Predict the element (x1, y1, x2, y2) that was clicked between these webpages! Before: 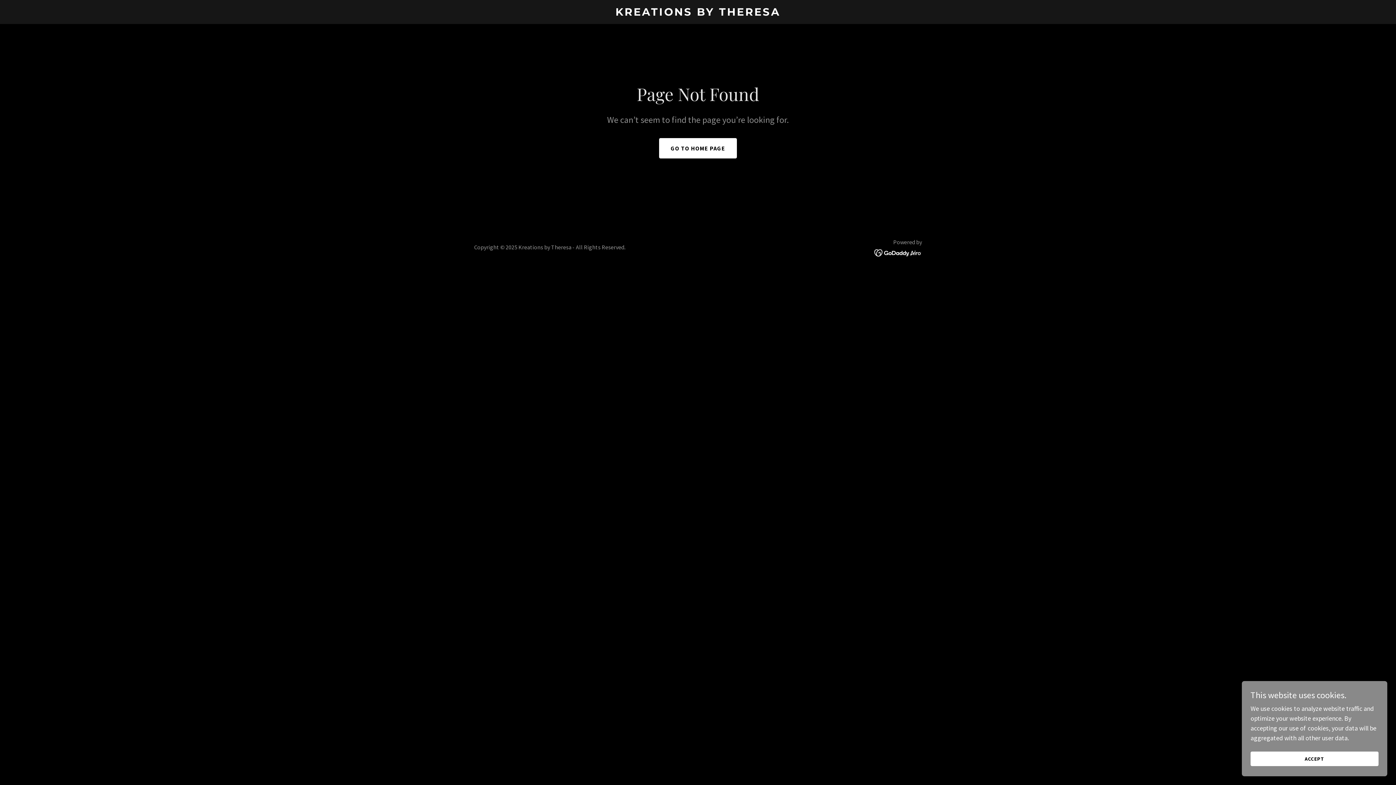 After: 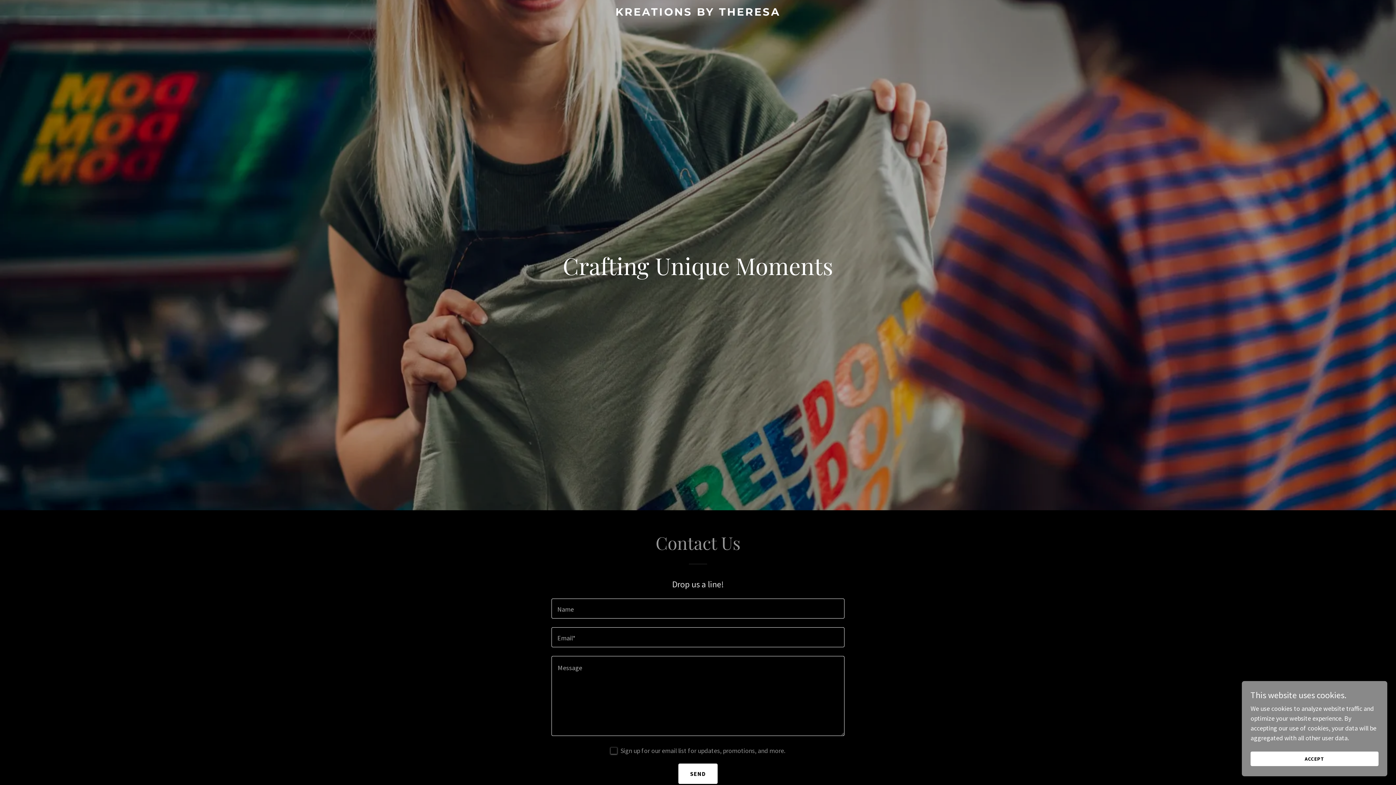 Action: label: GO TO HOME PAGE bbox: (659, 138, 737, 158)